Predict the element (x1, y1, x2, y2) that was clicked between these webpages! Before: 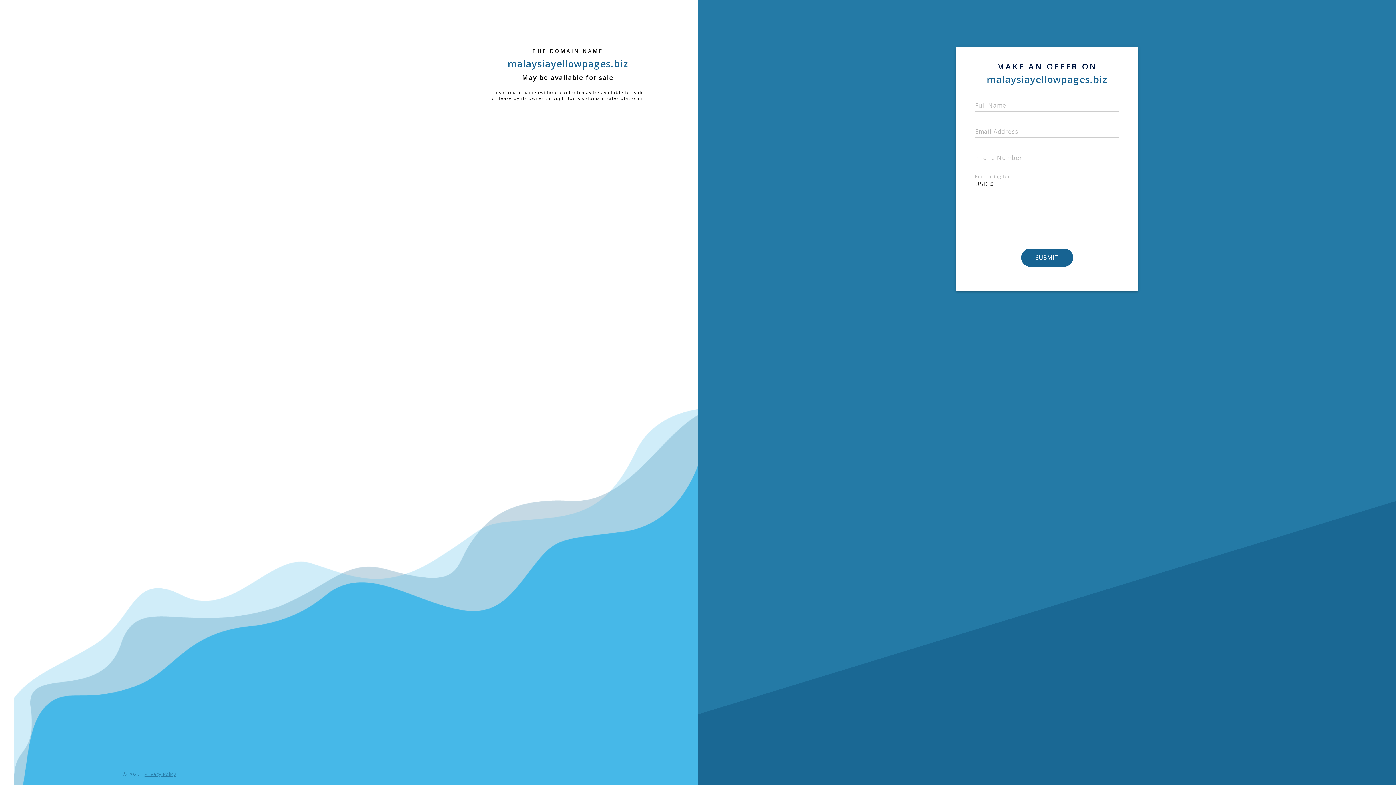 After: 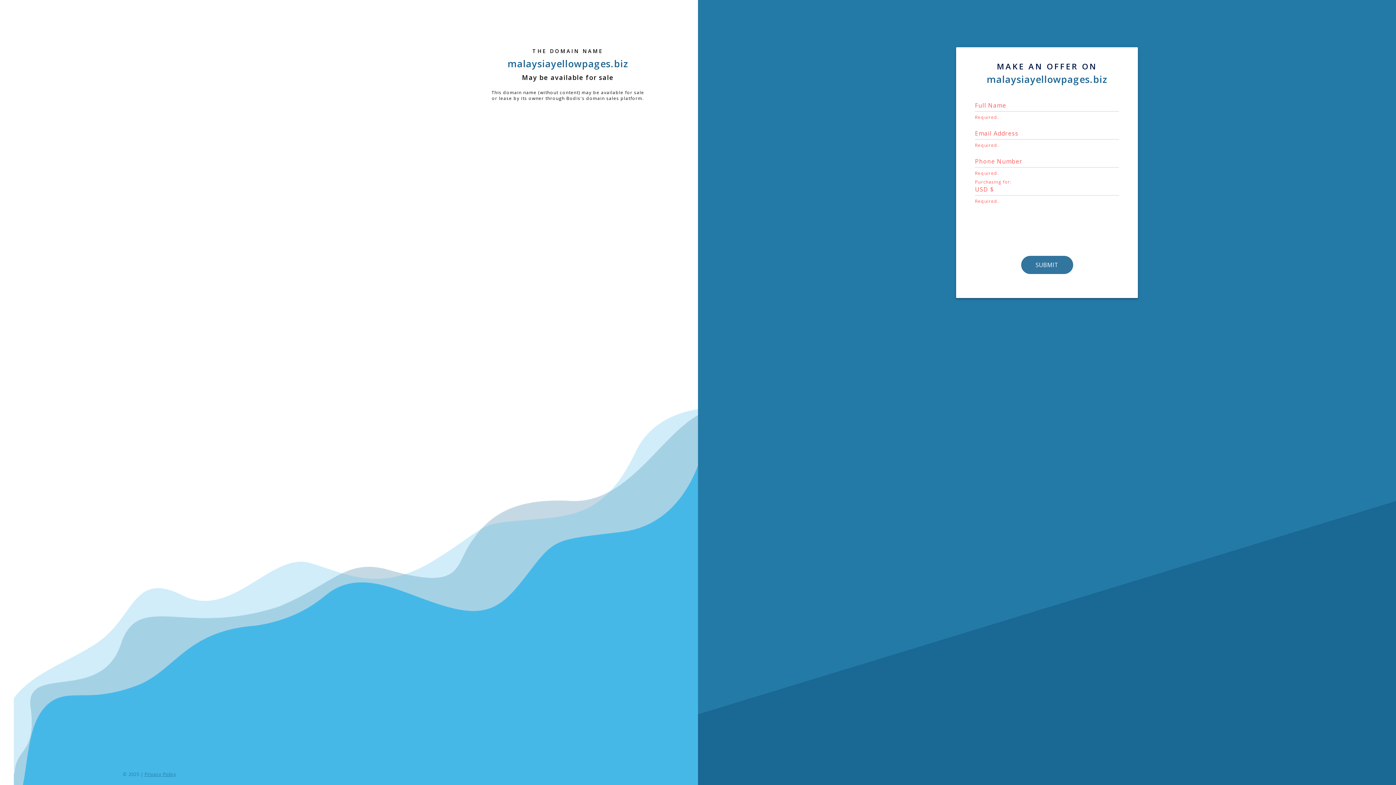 Action: label: SUBMIT bbox: (1021, 248, 1073, 266)